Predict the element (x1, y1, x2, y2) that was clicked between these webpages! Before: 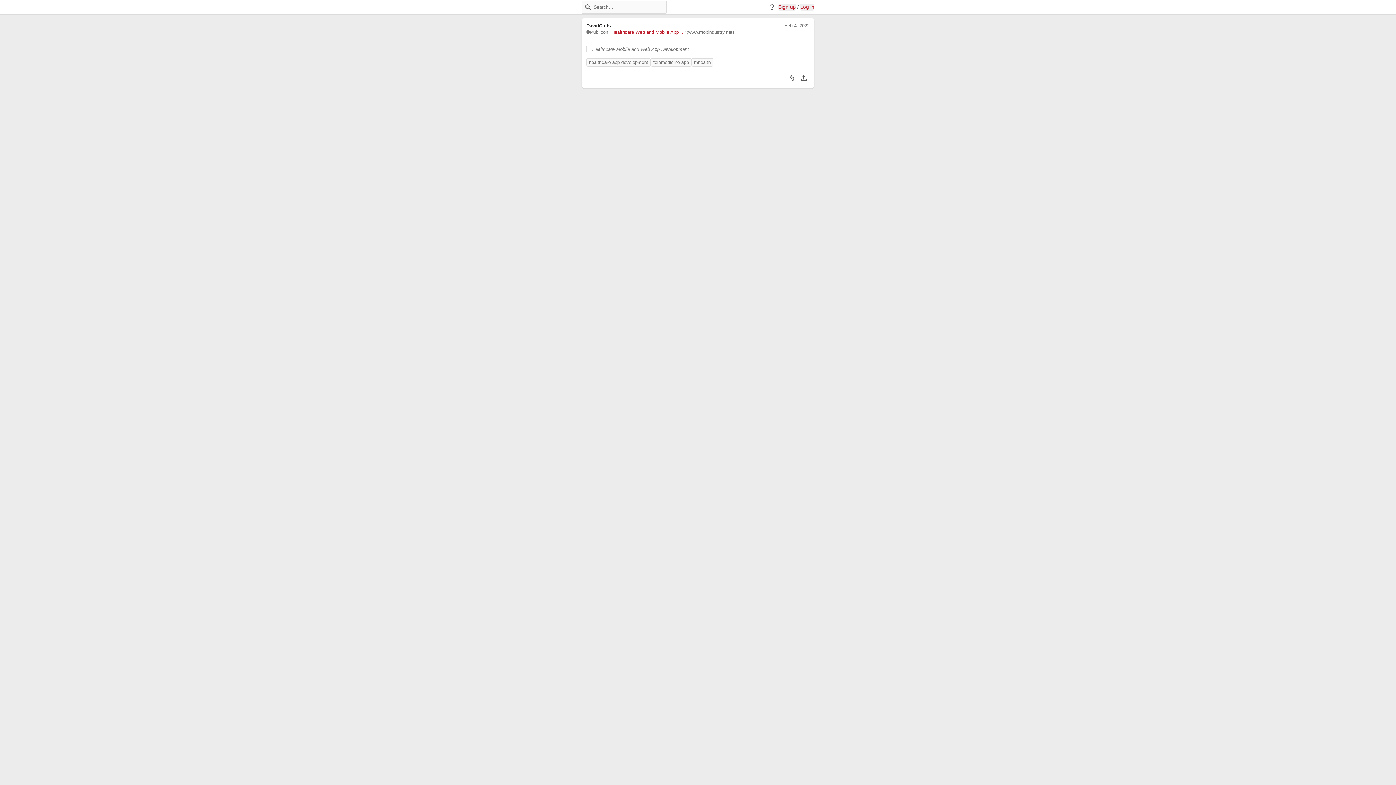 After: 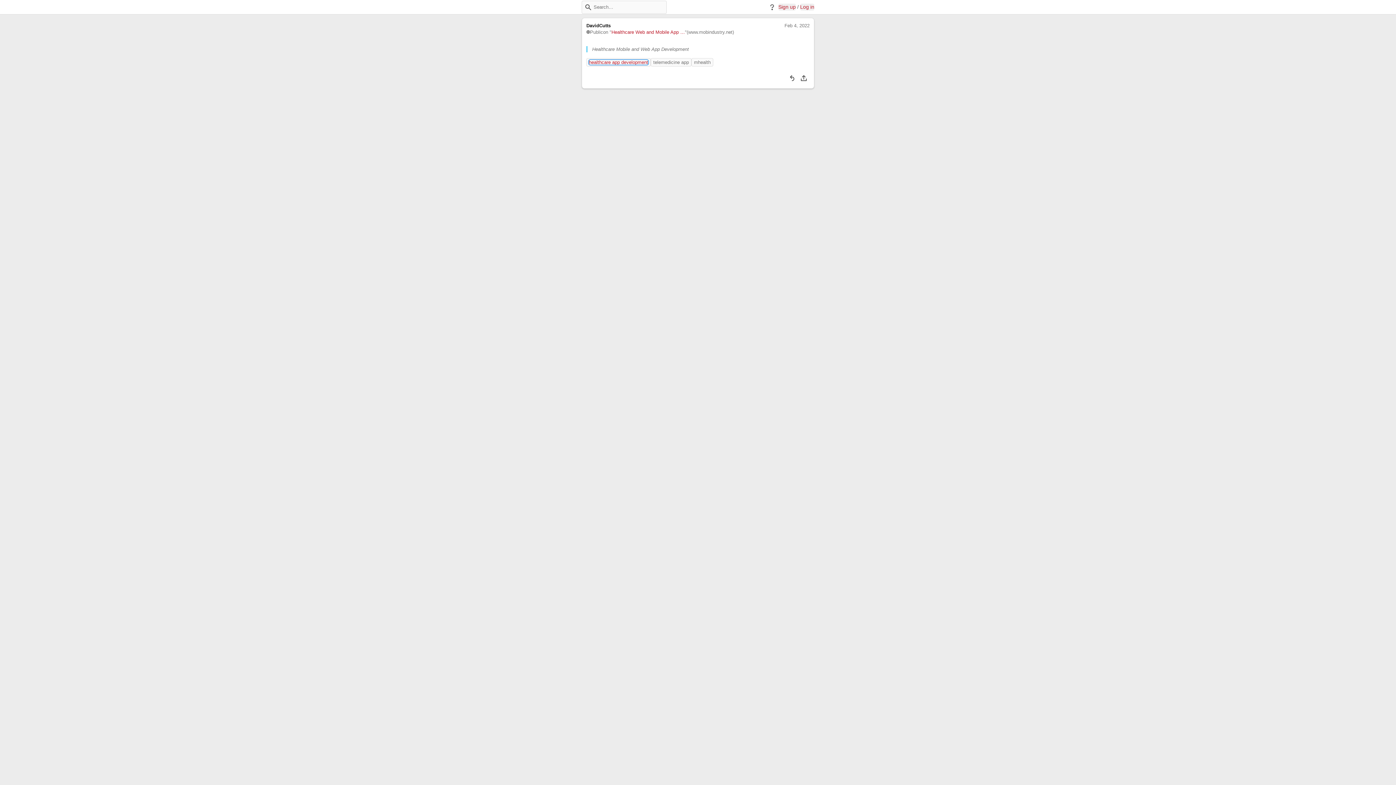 Action: bbox: (589, 60, 648, 64) label: Tag: healthcare app development